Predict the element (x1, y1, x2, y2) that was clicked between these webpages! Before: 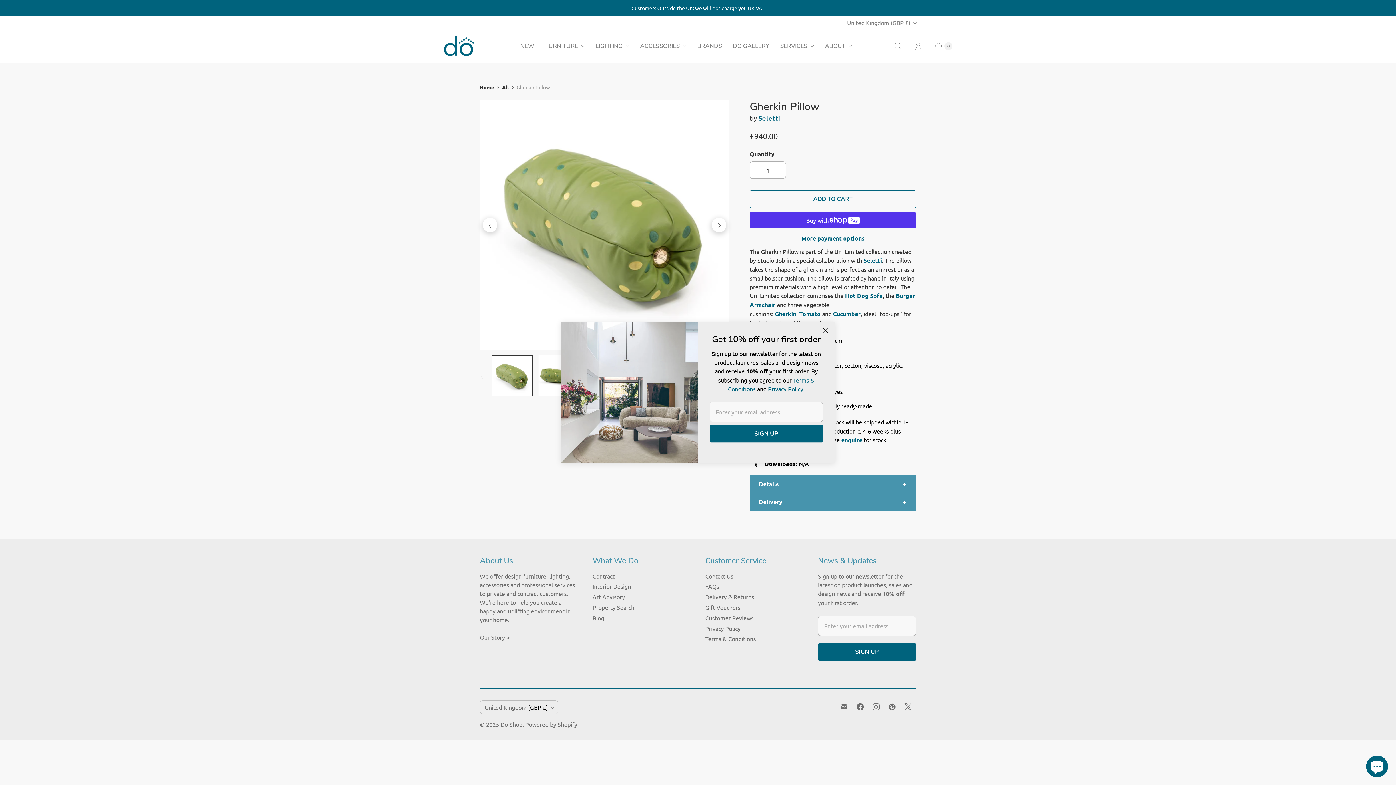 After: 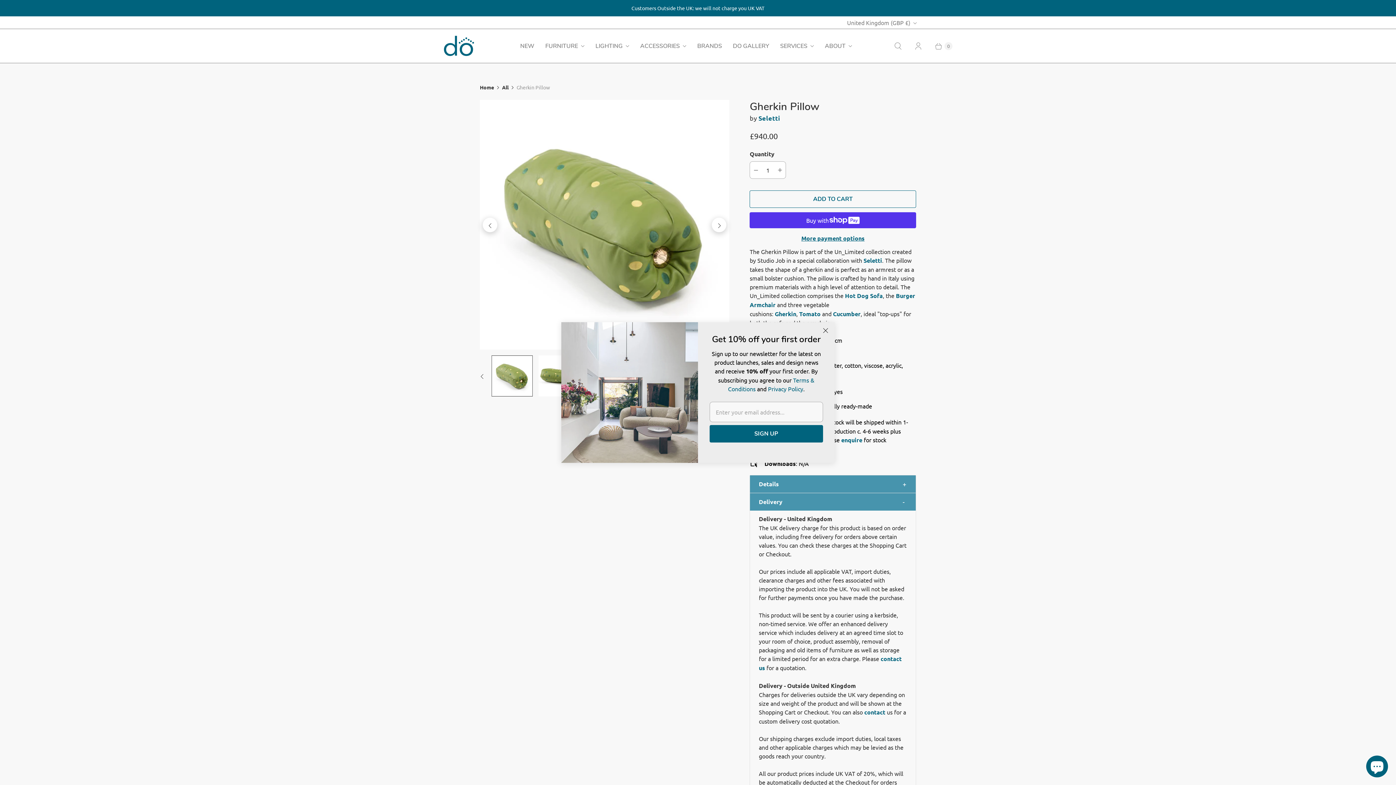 Action: label: Delivery bbox: (750, 492, 915, 510)